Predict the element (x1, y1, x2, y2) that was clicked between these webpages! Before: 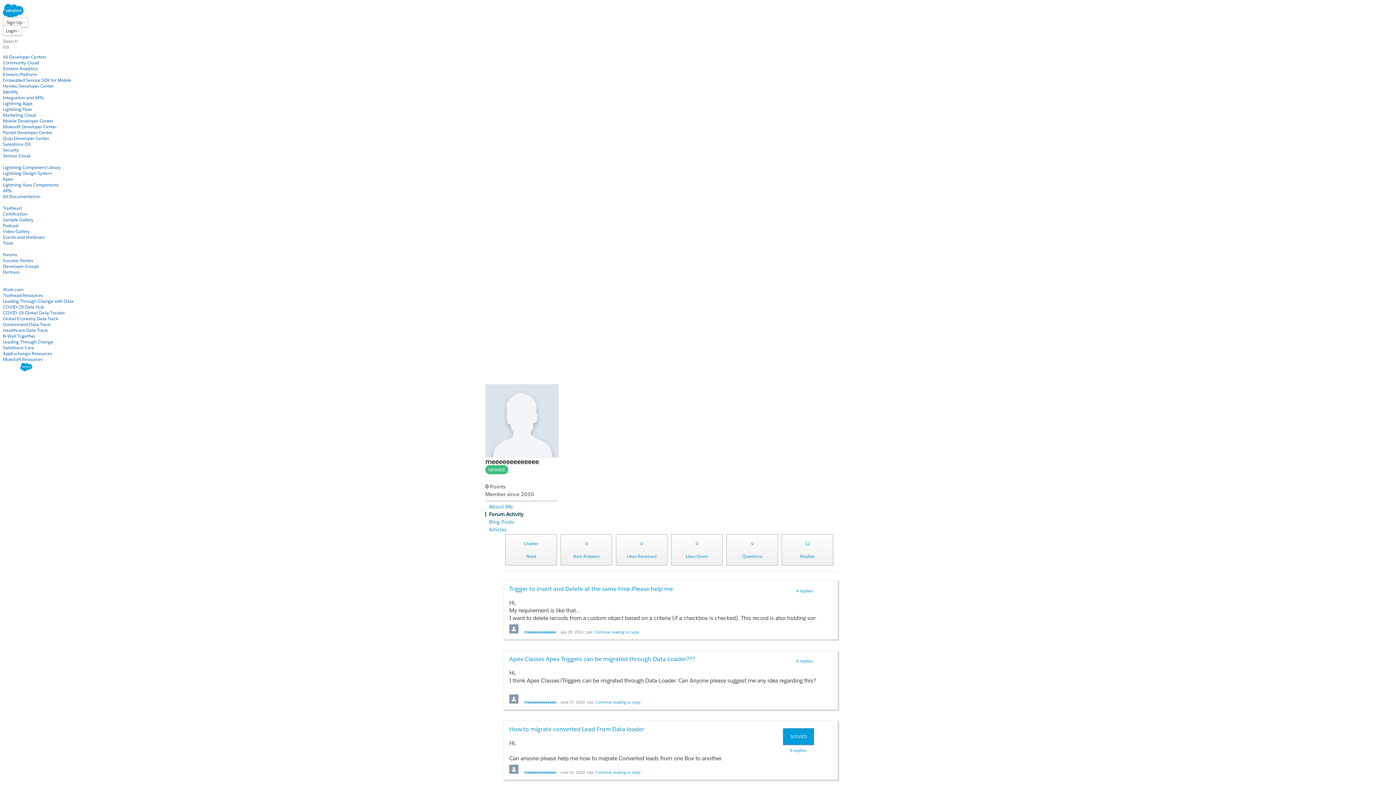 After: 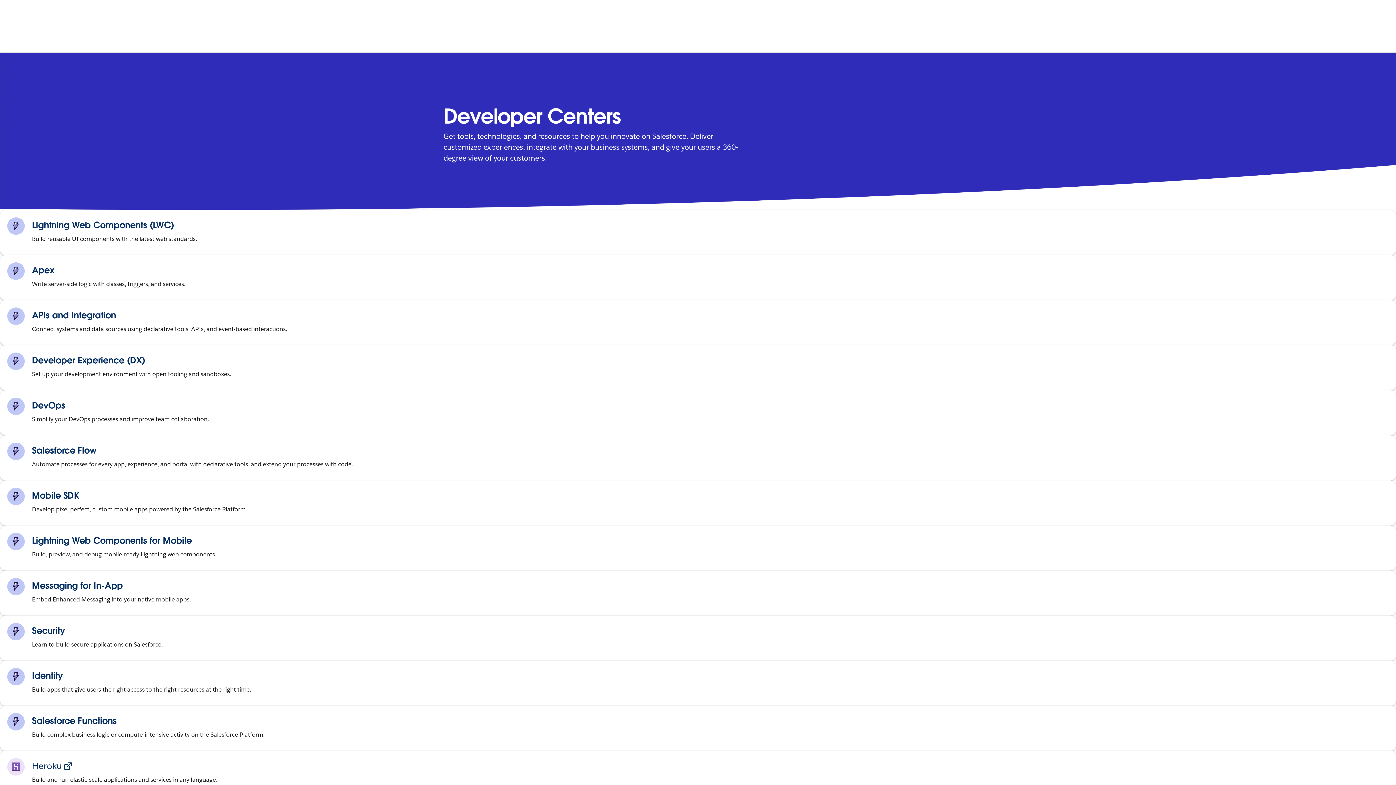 Action: bbox: (2, 53, 46, 60) label: All Developer Centers